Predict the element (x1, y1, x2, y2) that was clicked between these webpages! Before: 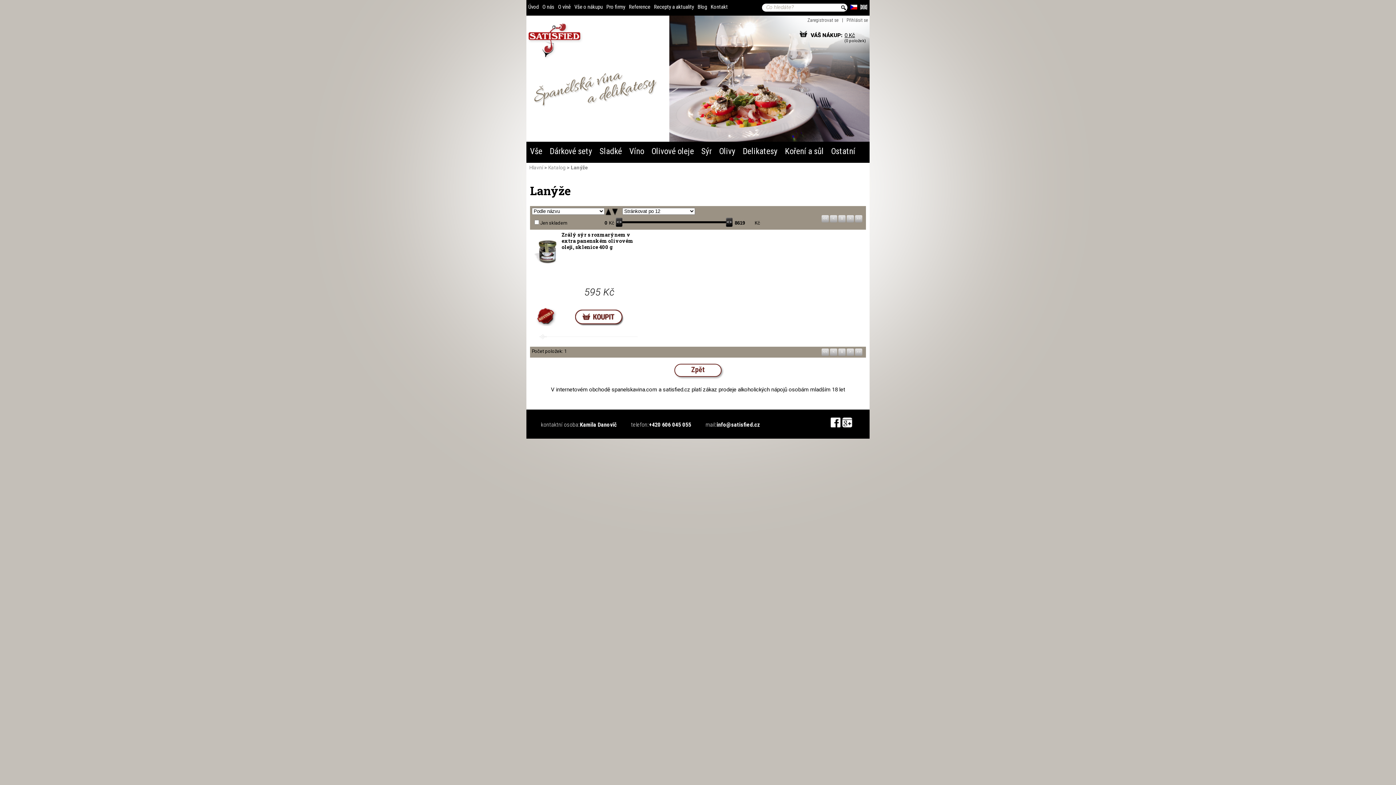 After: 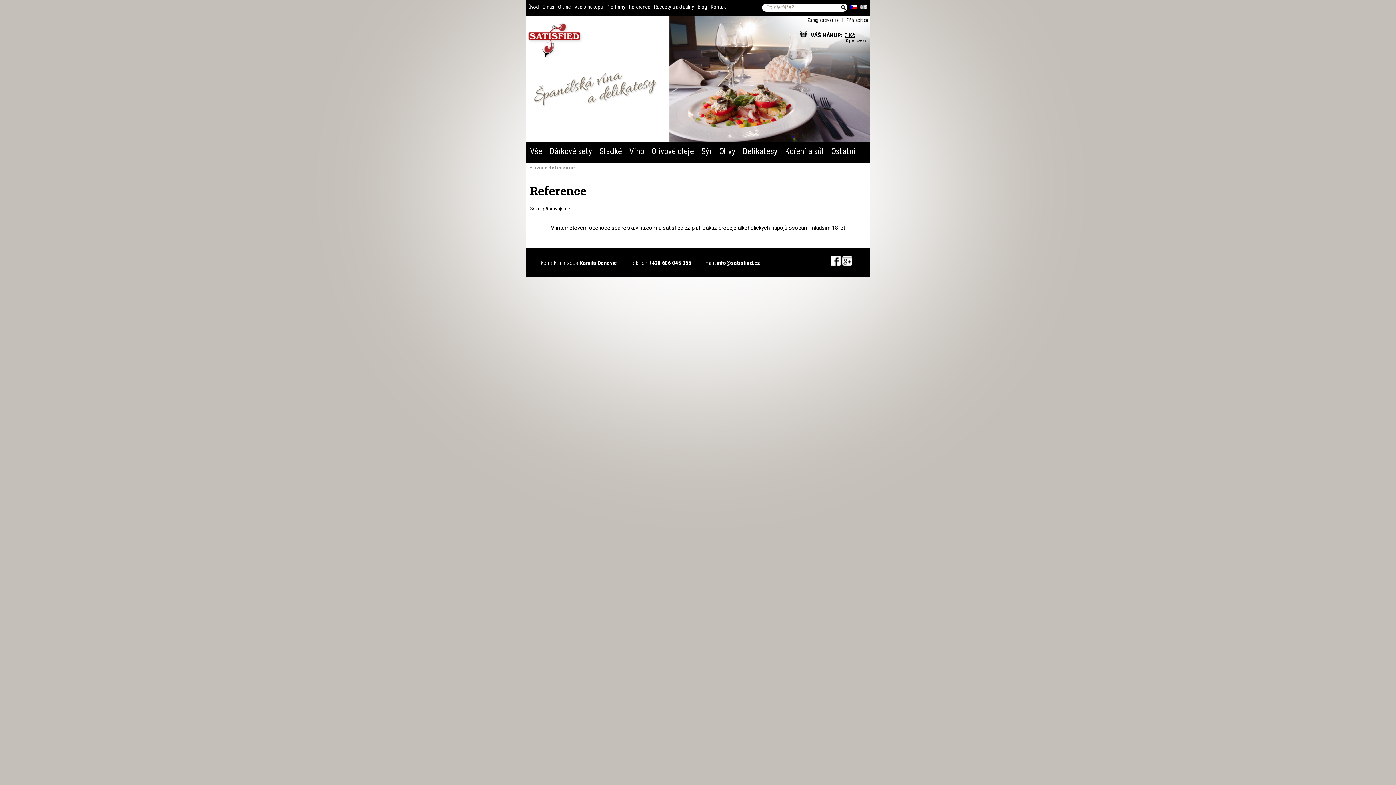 Action: bbox: (627, 0, 652, 12) label: Reference